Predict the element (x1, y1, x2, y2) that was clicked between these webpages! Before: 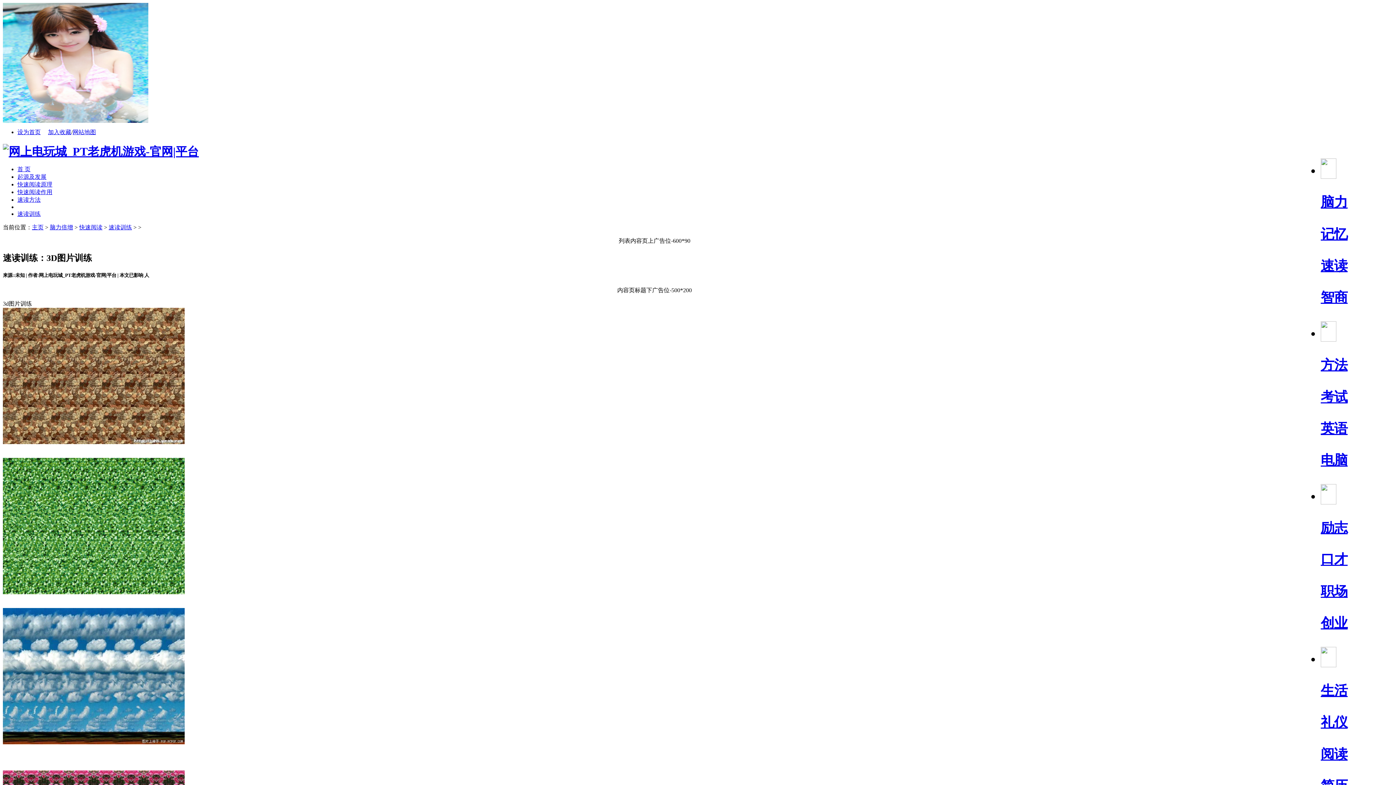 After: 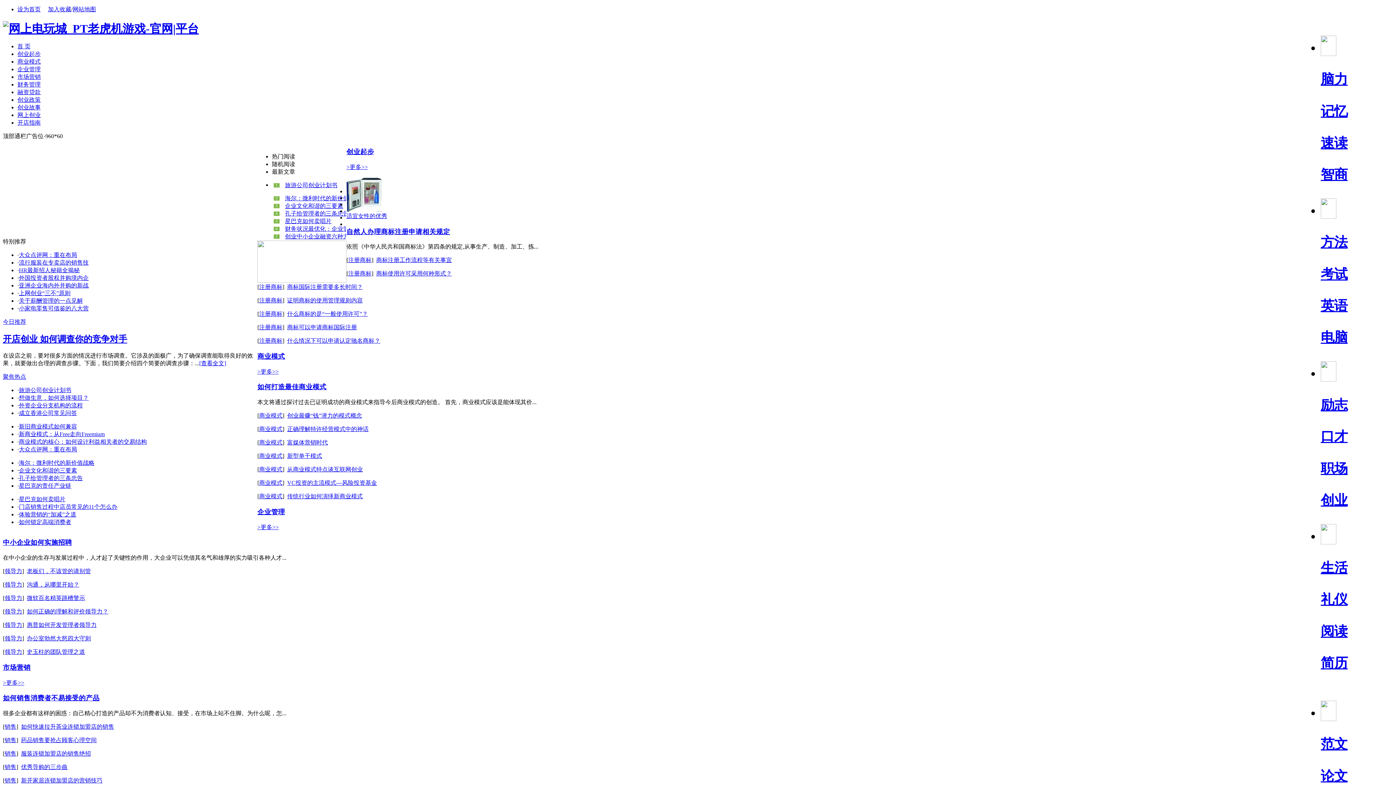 Action: label: 创业 bbox: (1321, 616, 1348, 631)